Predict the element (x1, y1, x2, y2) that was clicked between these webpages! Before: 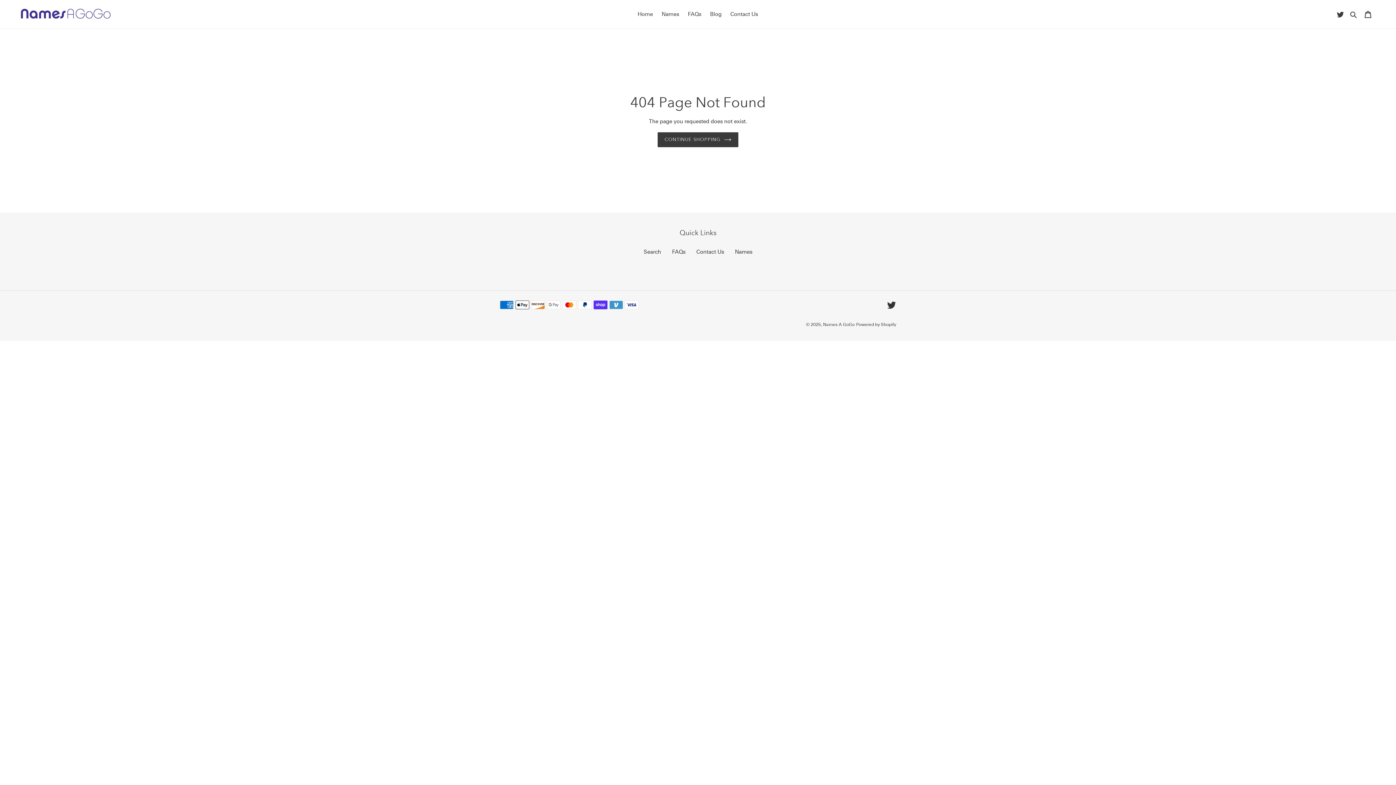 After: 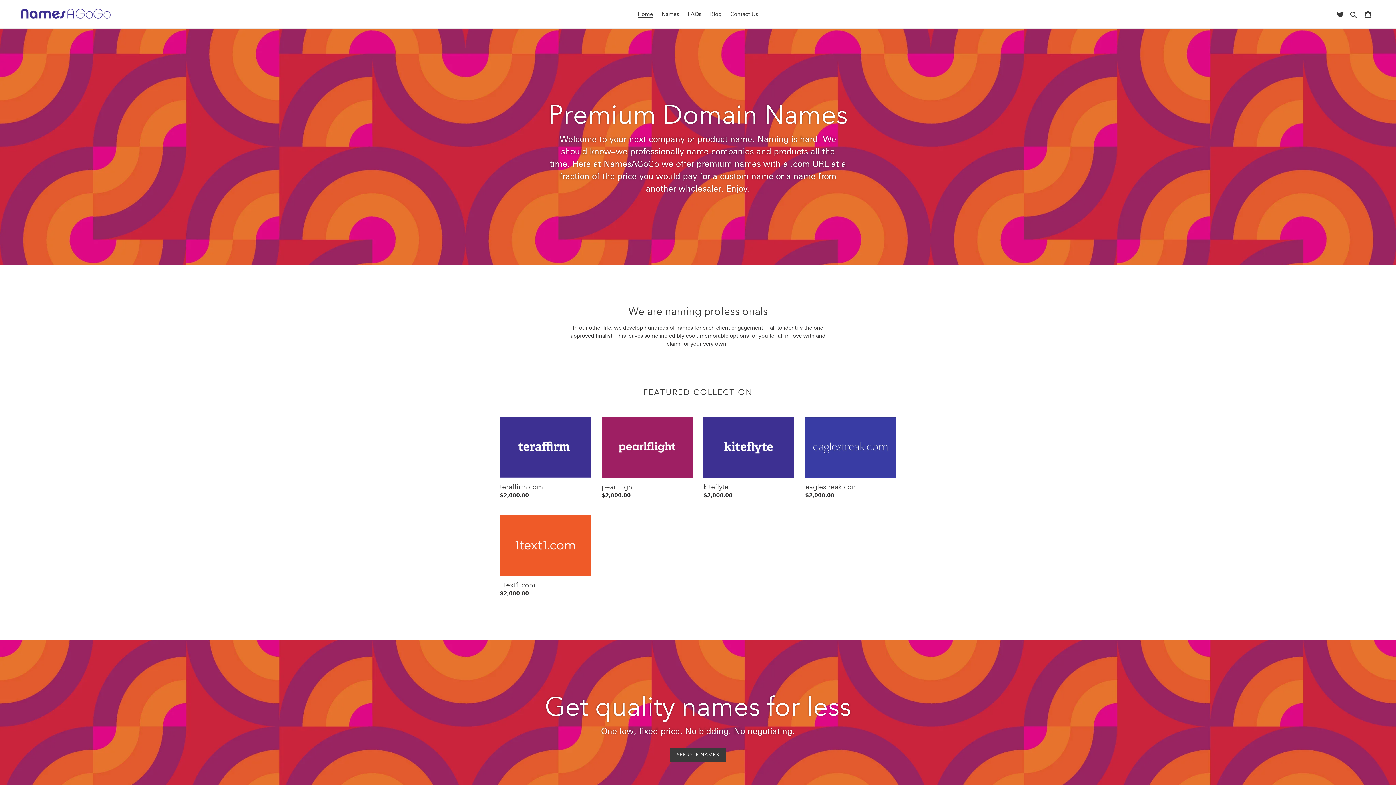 Action: bbox: (20, 5, 358, 22)